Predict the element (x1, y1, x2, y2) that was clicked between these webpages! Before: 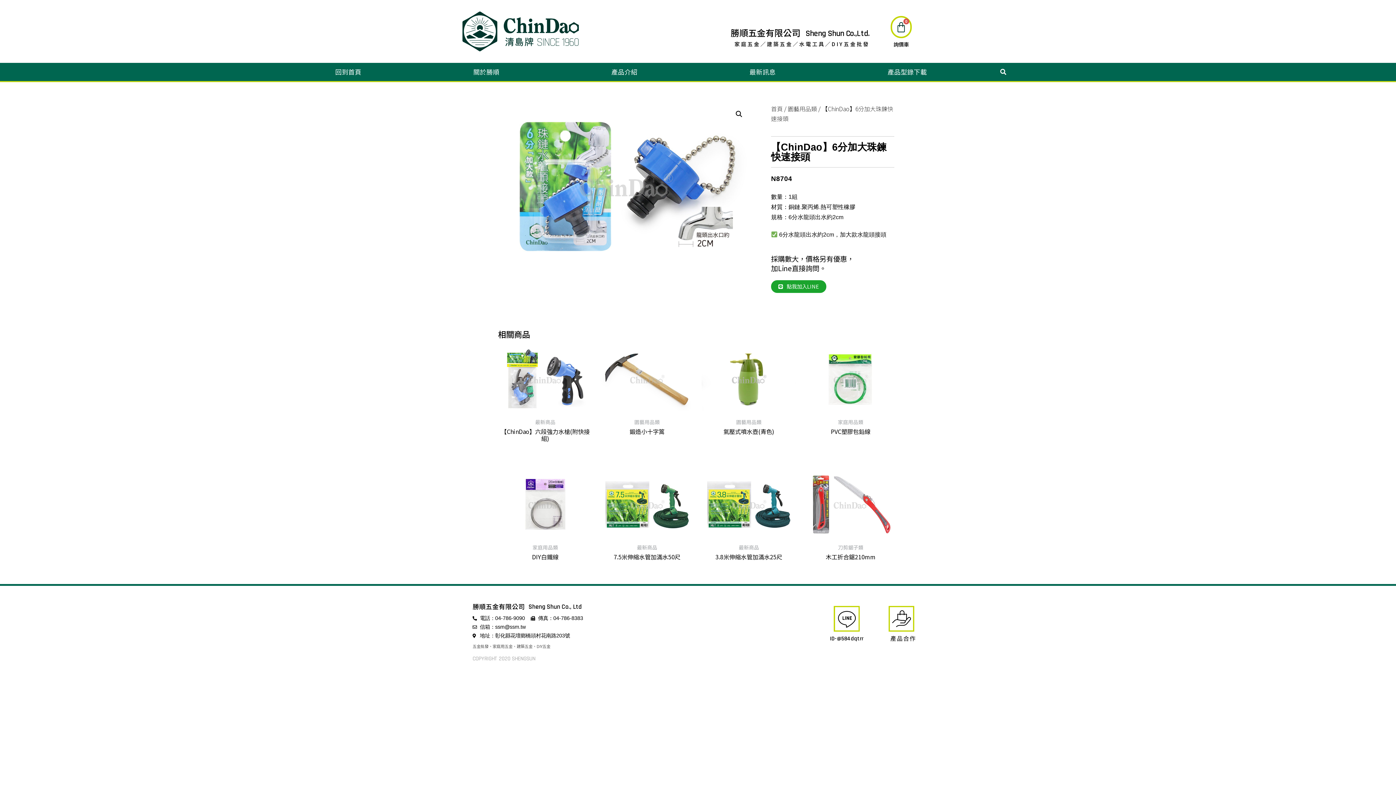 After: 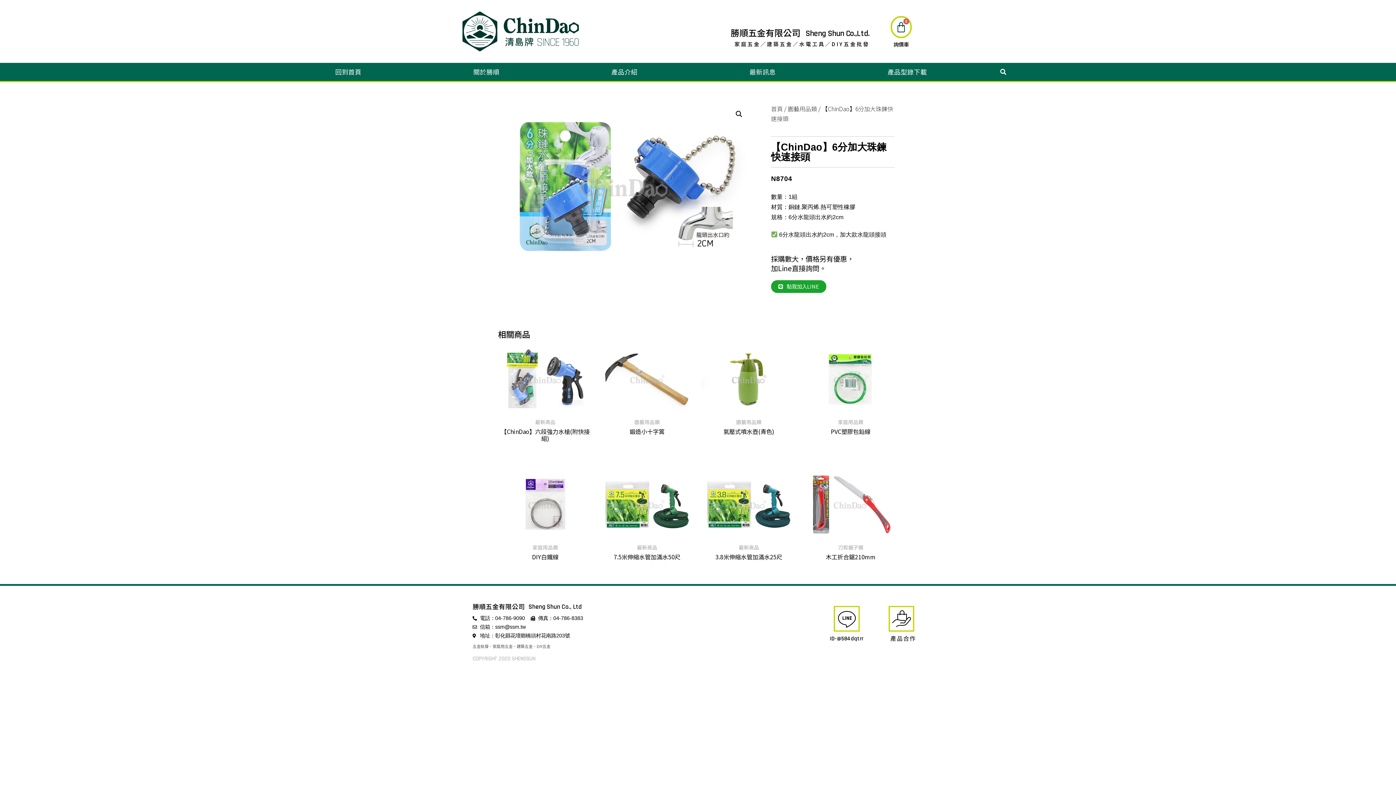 Action: bbox: (823, 606, 870, 632)